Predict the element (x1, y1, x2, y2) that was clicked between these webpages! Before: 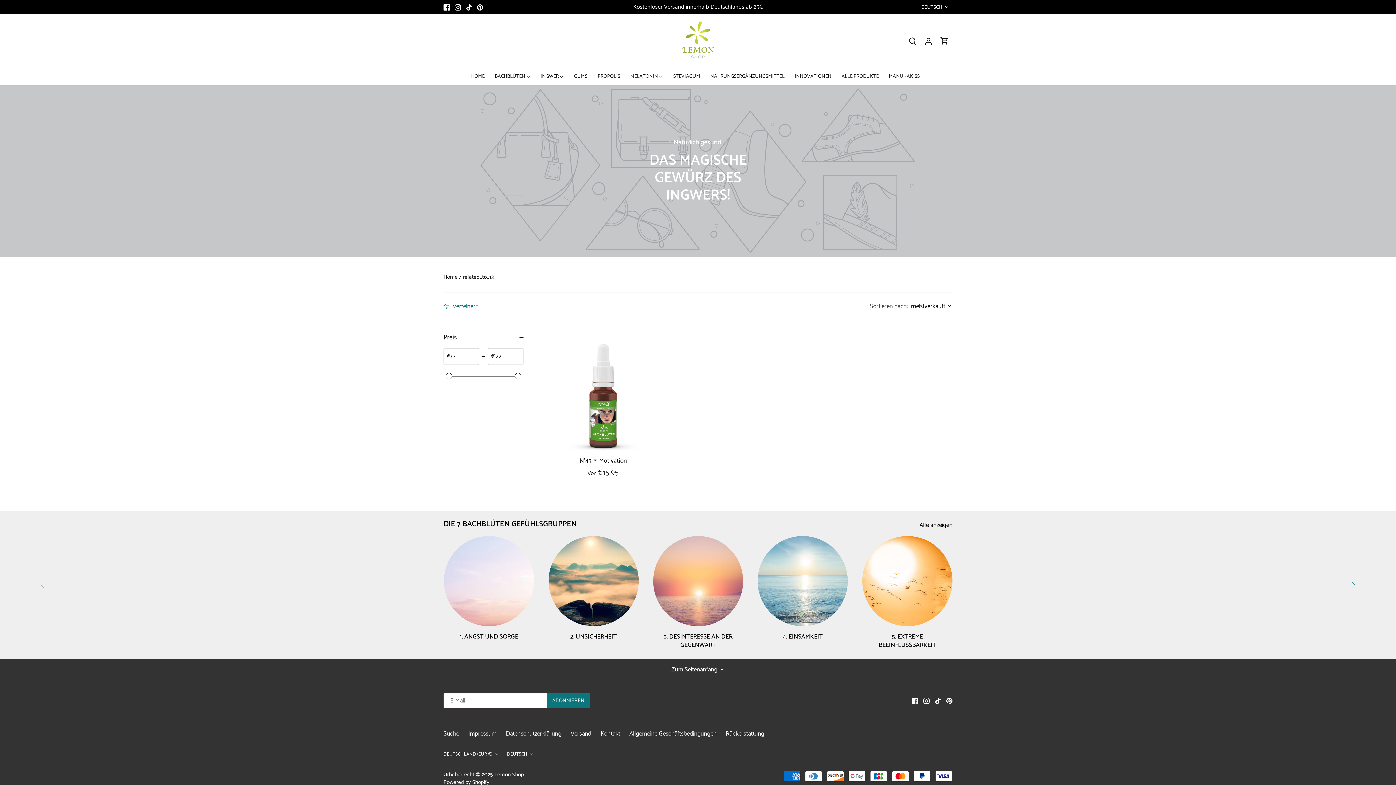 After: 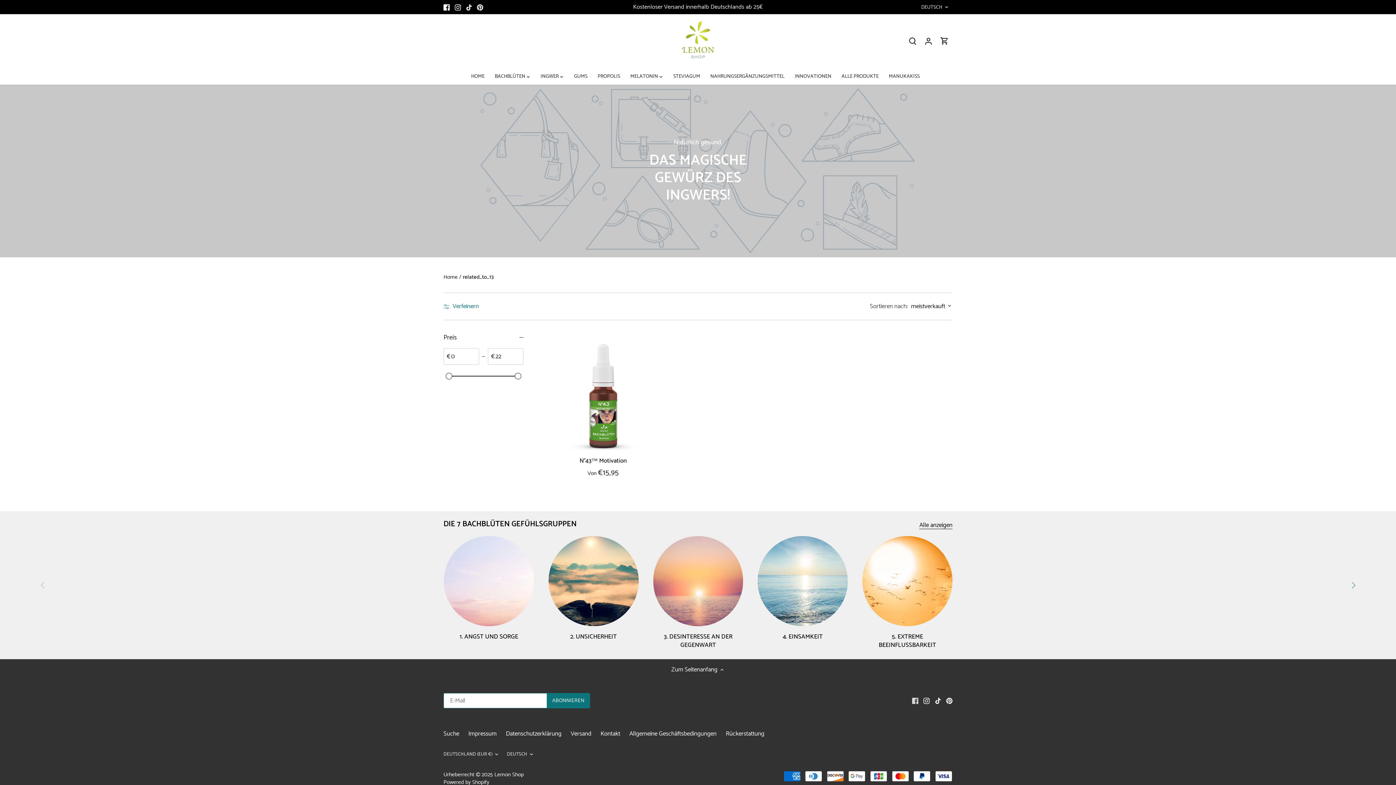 Action: bbox: (912, 697, 918, 705) label: Facebook